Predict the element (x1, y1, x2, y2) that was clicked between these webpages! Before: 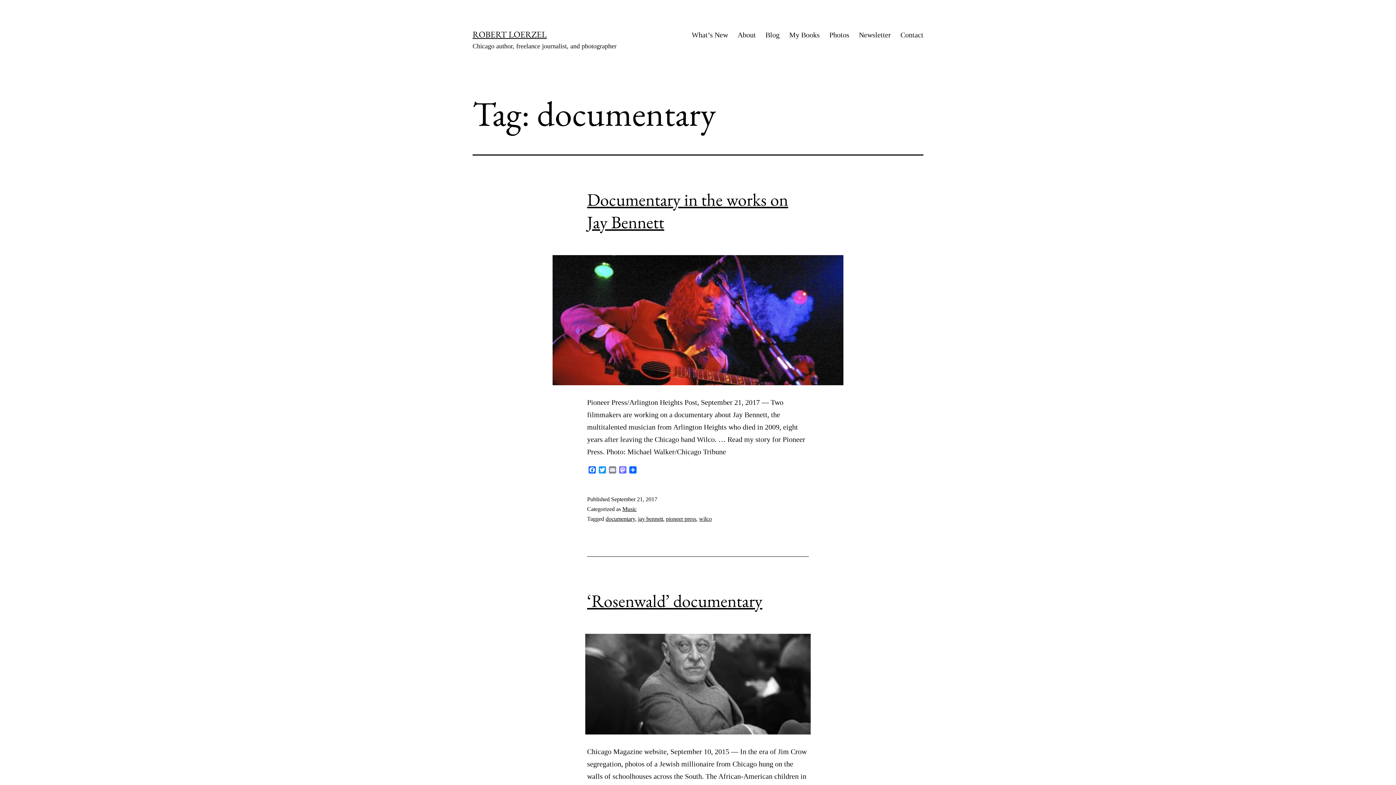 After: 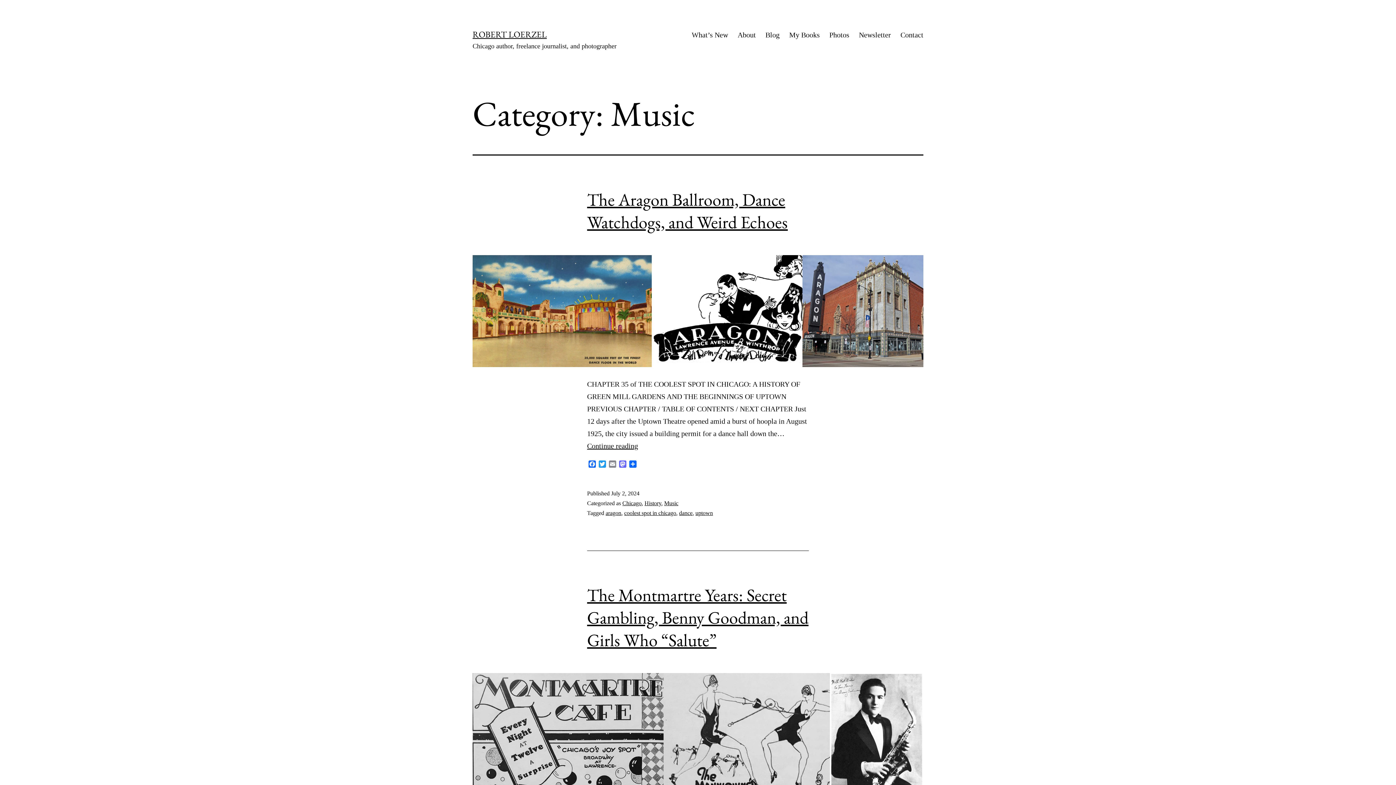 Action: label: Music bbox: (622, 506, 636, 512)